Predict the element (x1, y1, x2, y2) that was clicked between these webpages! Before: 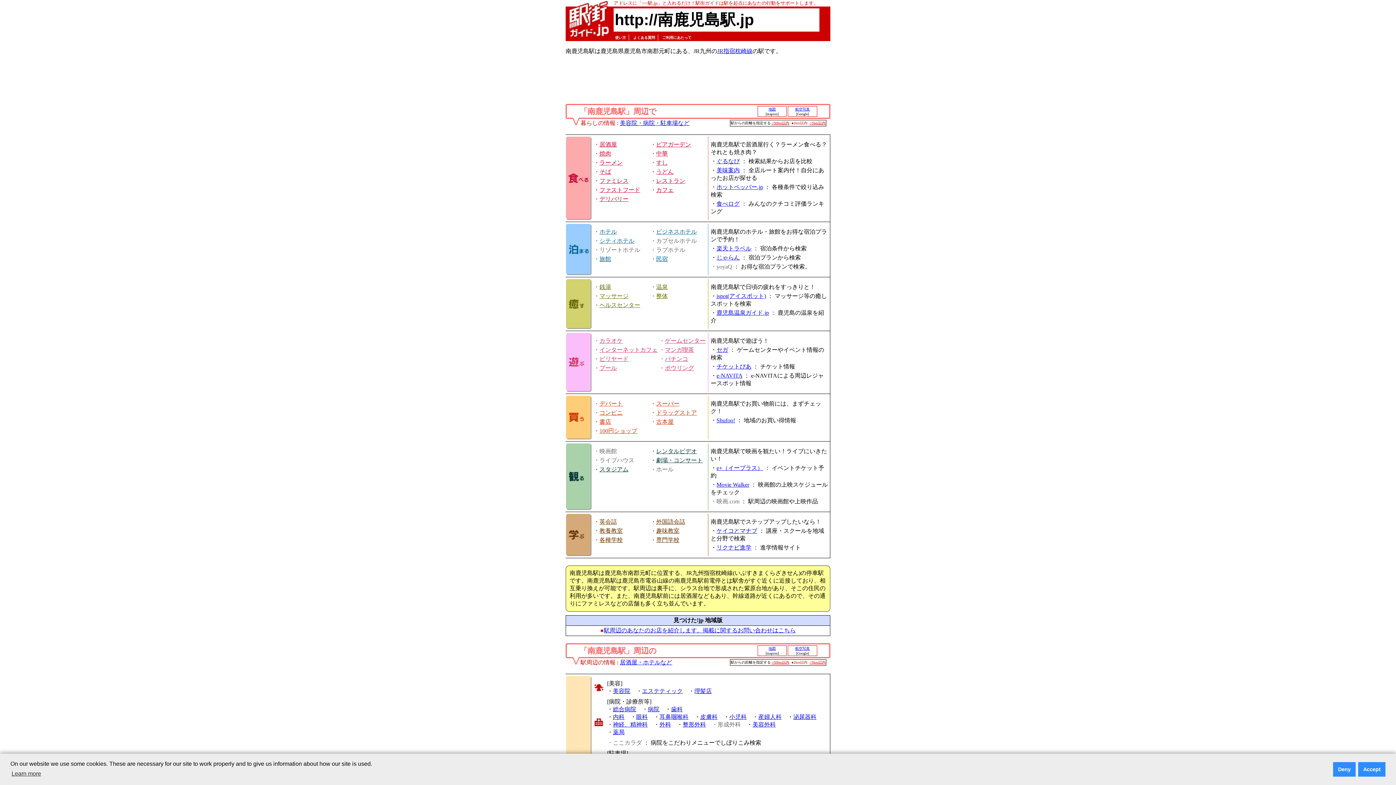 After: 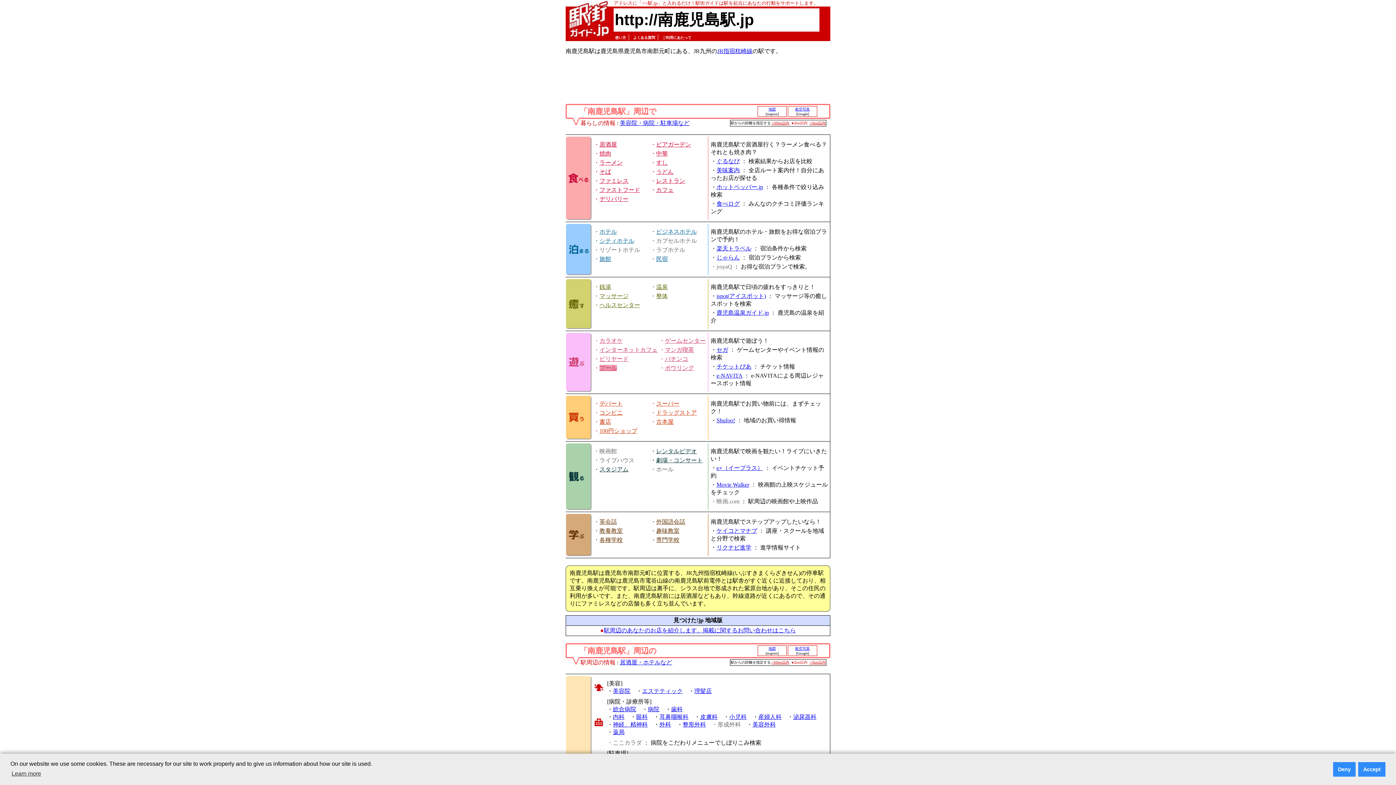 Action: label: プール bbox: (599, 365, 617, 371)